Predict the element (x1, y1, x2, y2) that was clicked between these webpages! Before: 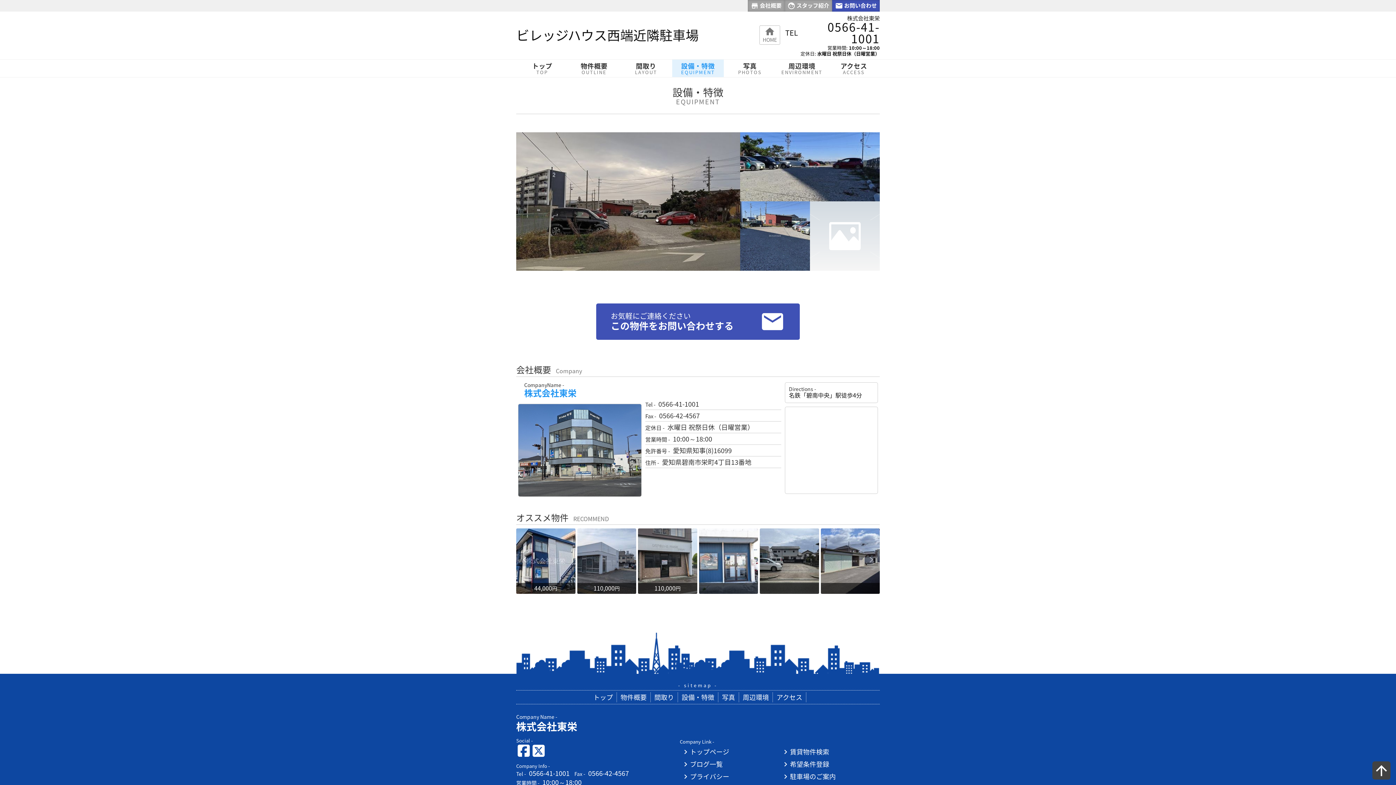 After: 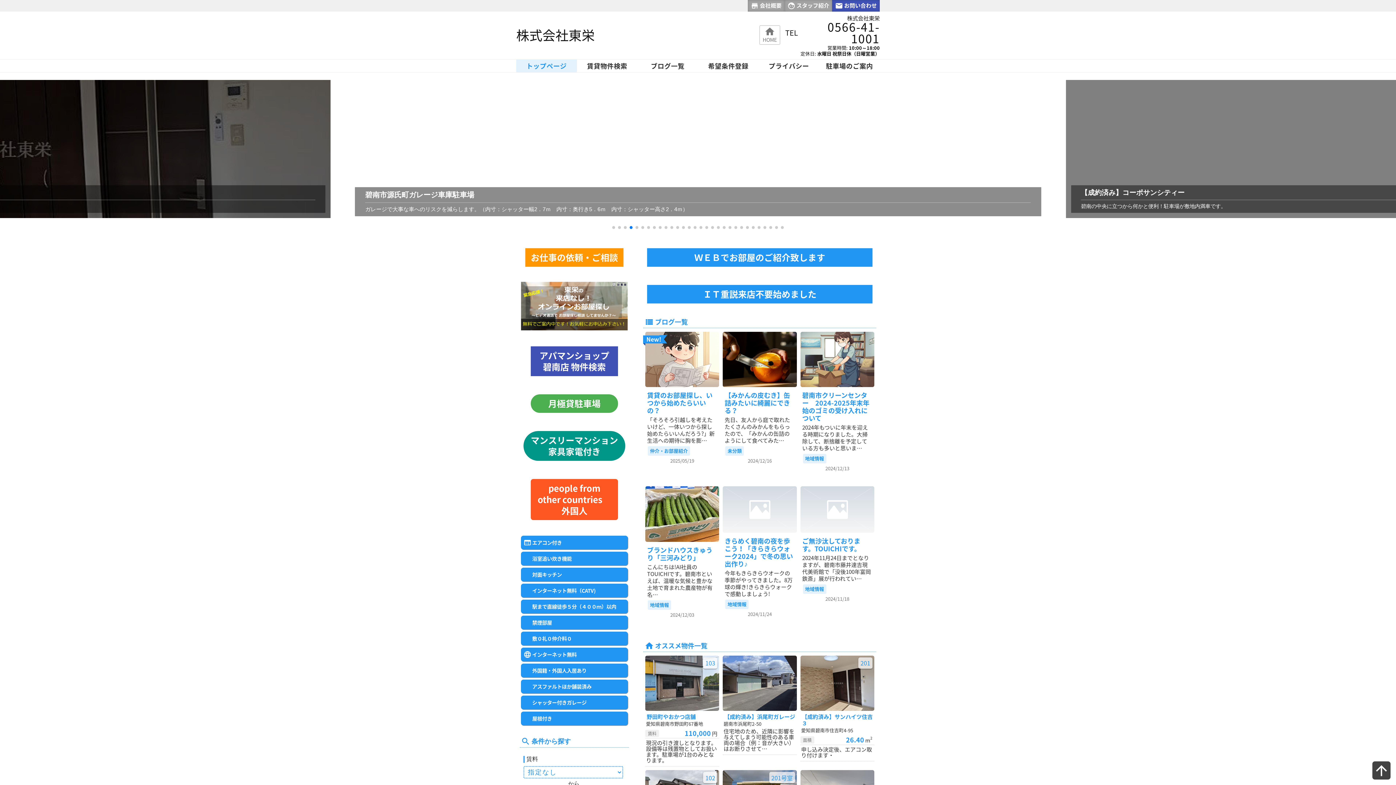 Action: bbox: (762, 26, 777, 42) label: HOME